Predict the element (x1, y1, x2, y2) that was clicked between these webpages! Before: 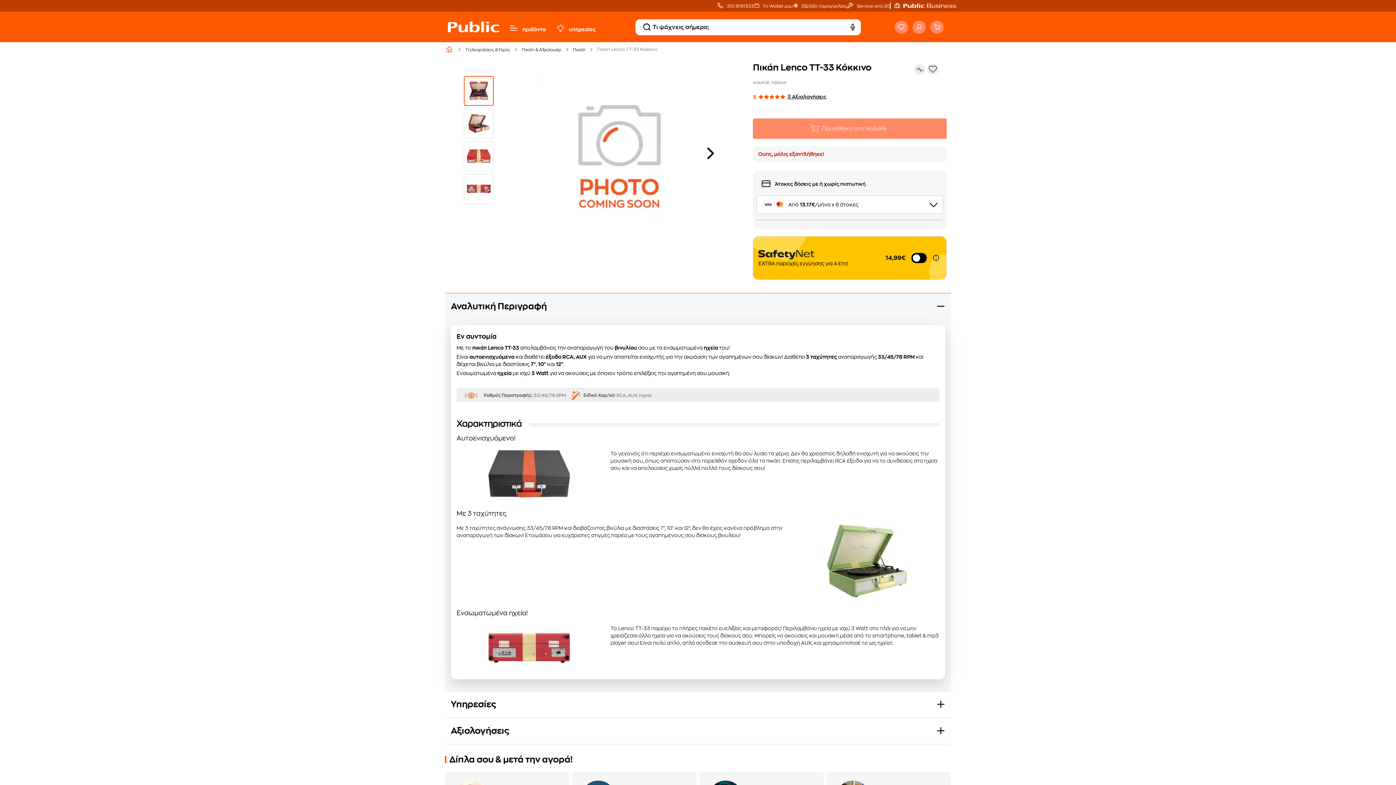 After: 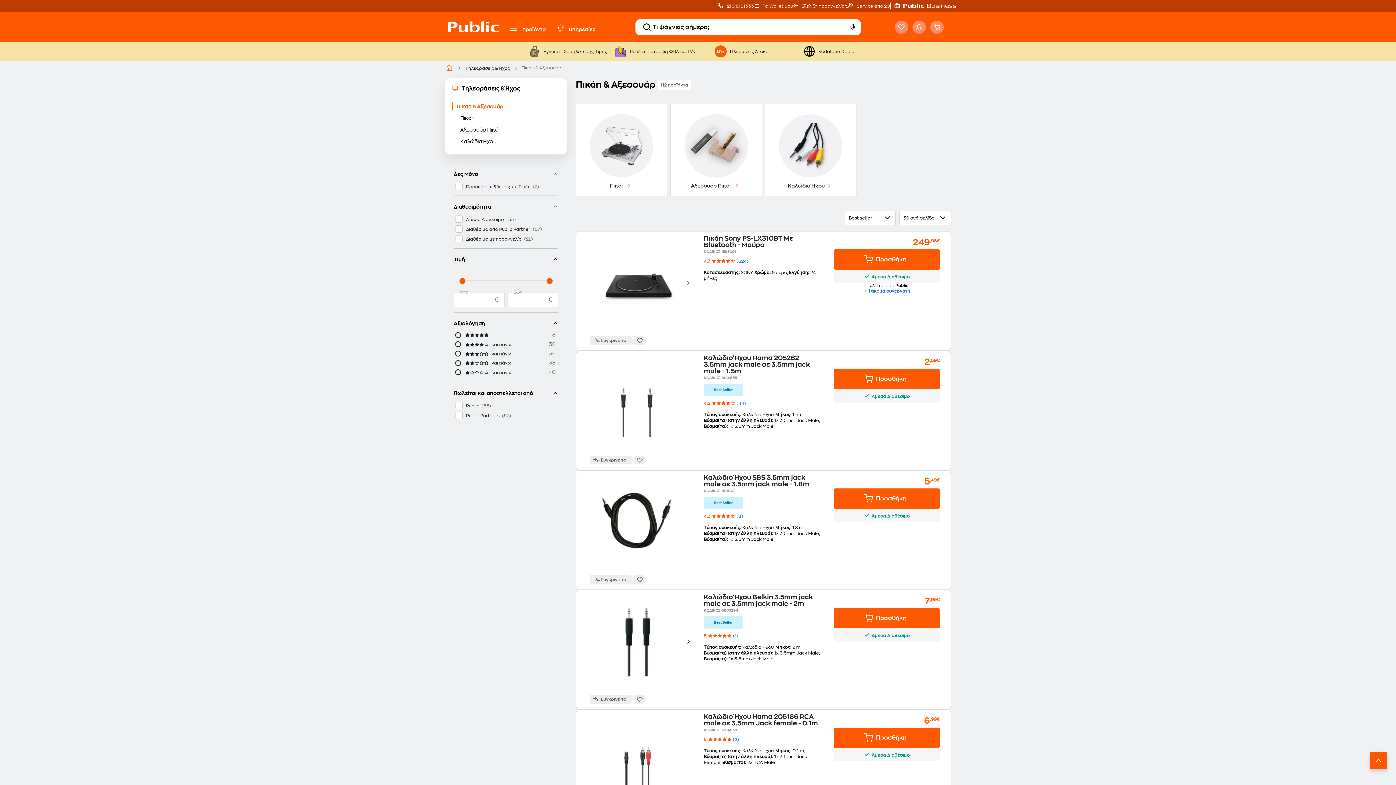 Action: bbox: (521, 47, 561, 52) label: Πικάπ & Αξεσουάρ